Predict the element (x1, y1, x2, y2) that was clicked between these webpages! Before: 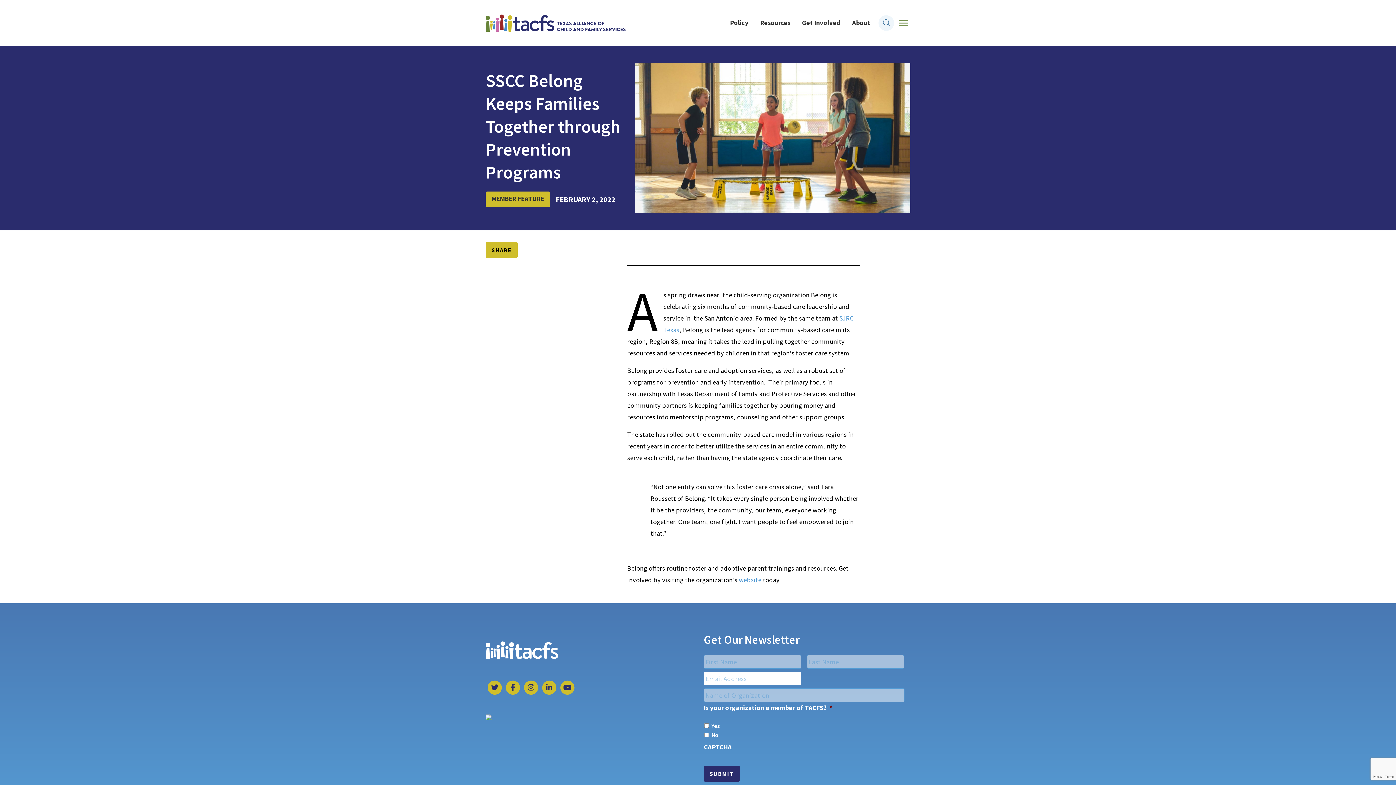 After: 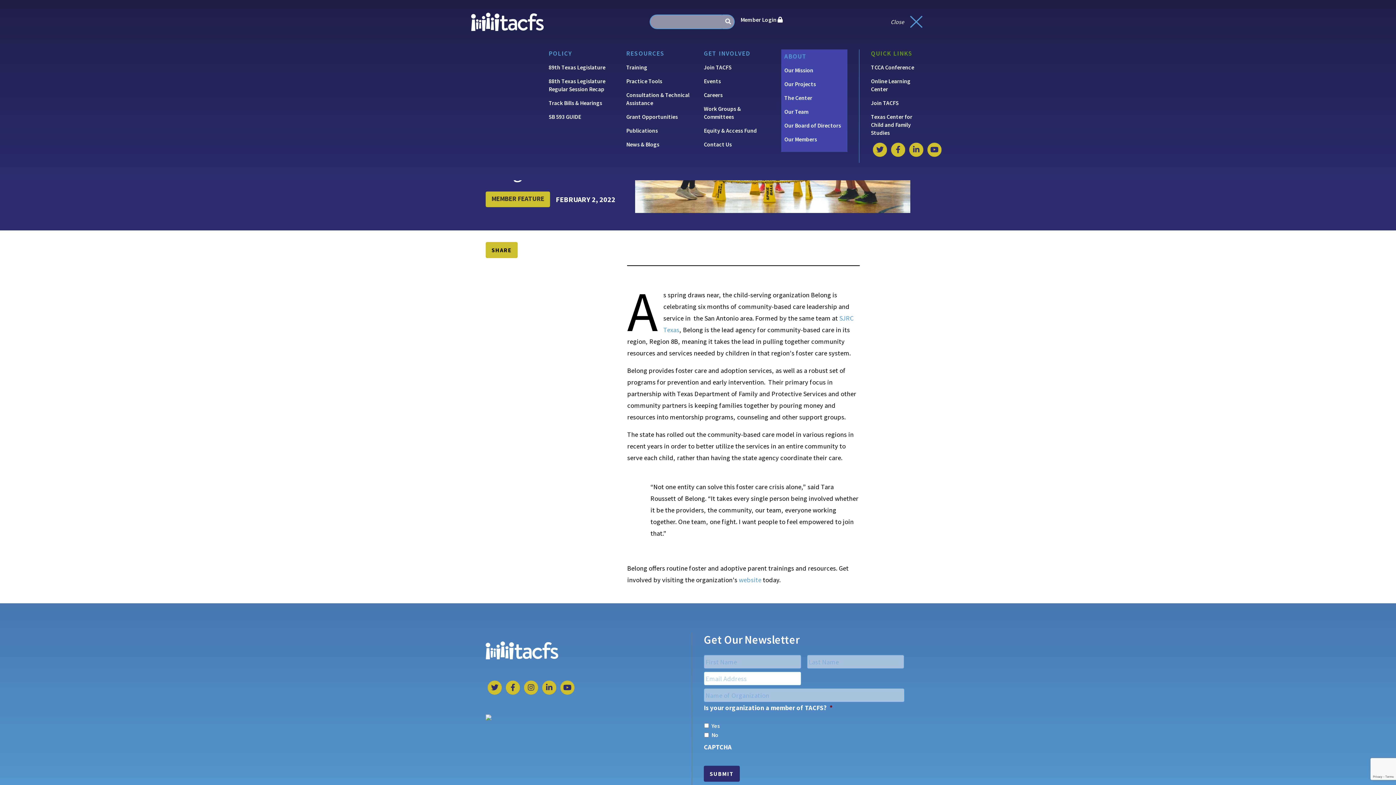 Action: label: About bbox: (852, 18, 870, 26)